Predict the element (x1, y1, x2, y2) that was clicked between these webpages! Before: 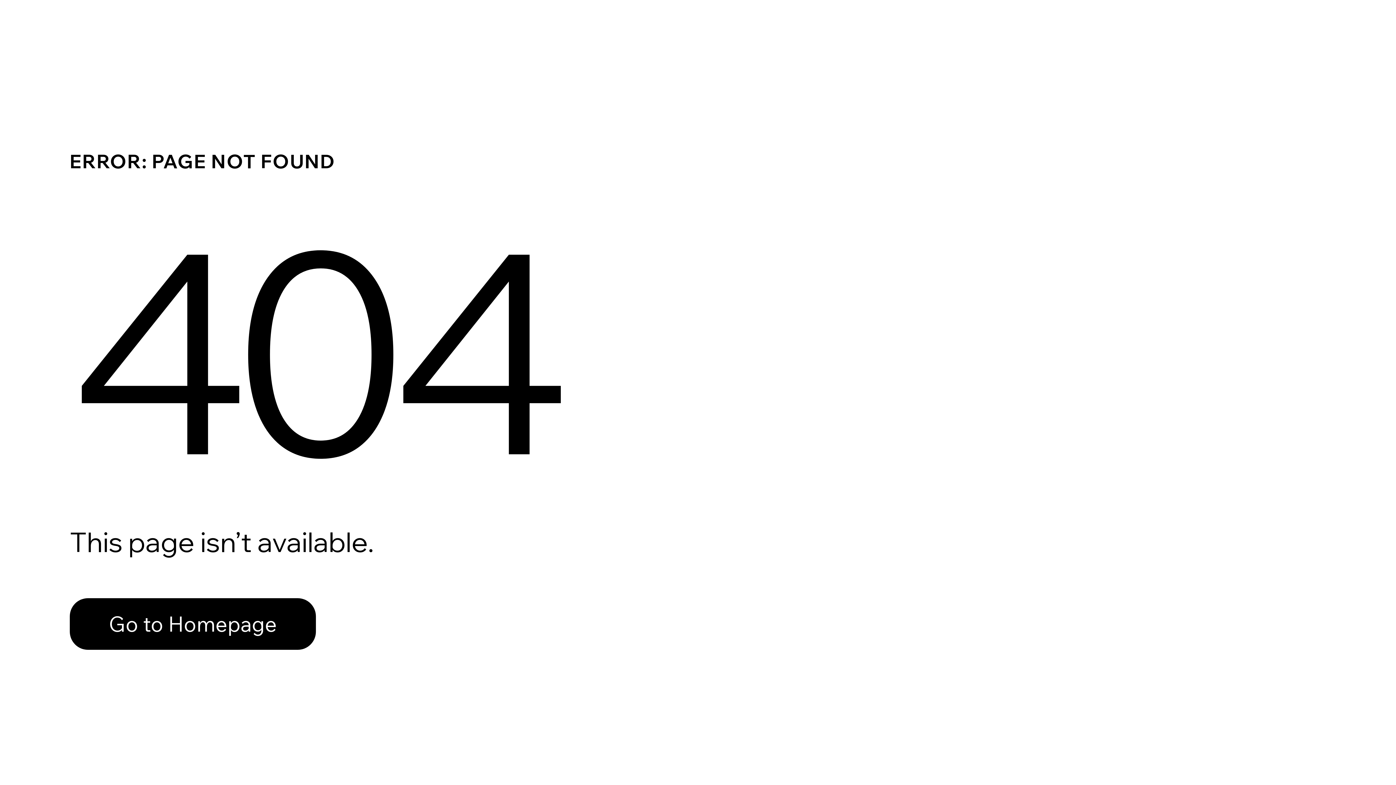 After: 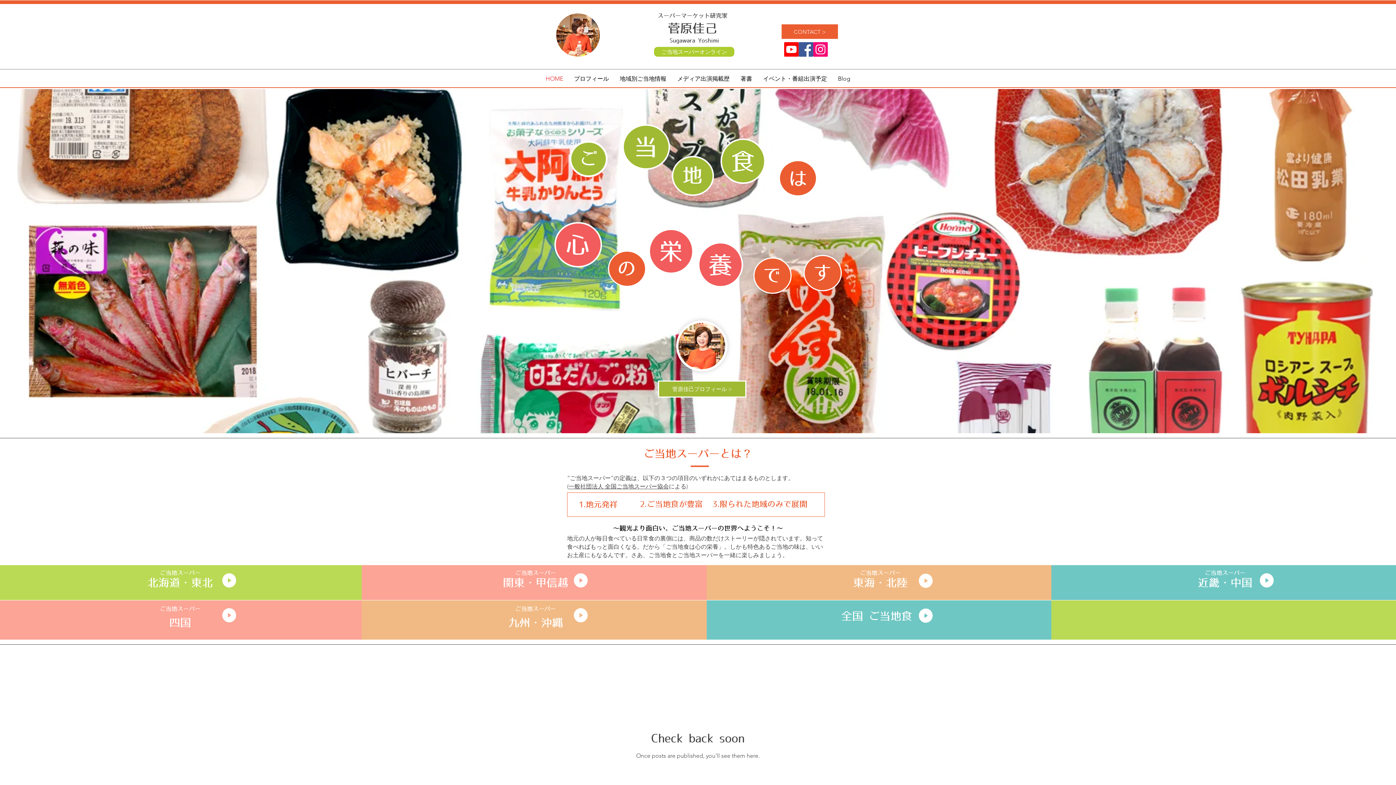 Action: bbox: (69, 582, 768, 659) label: Go to Homepage